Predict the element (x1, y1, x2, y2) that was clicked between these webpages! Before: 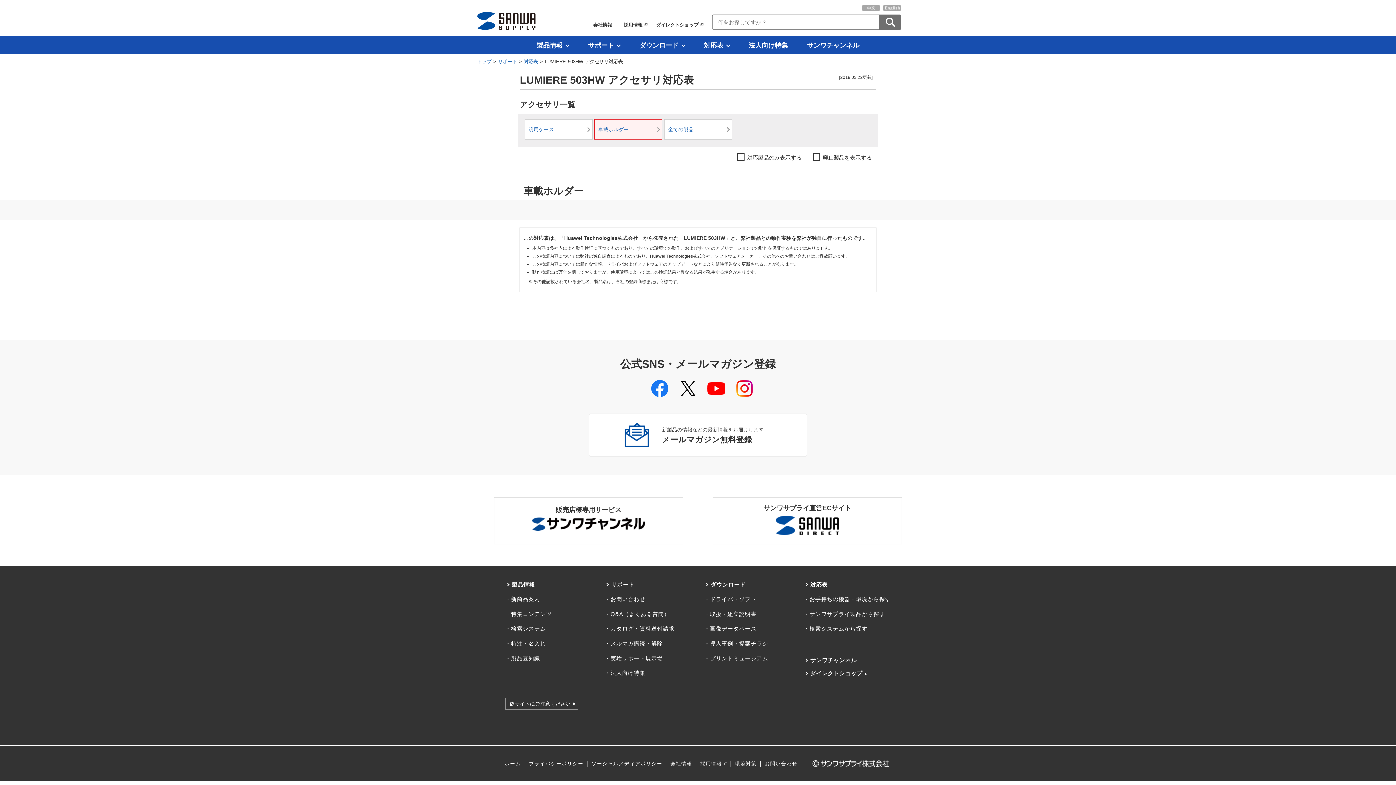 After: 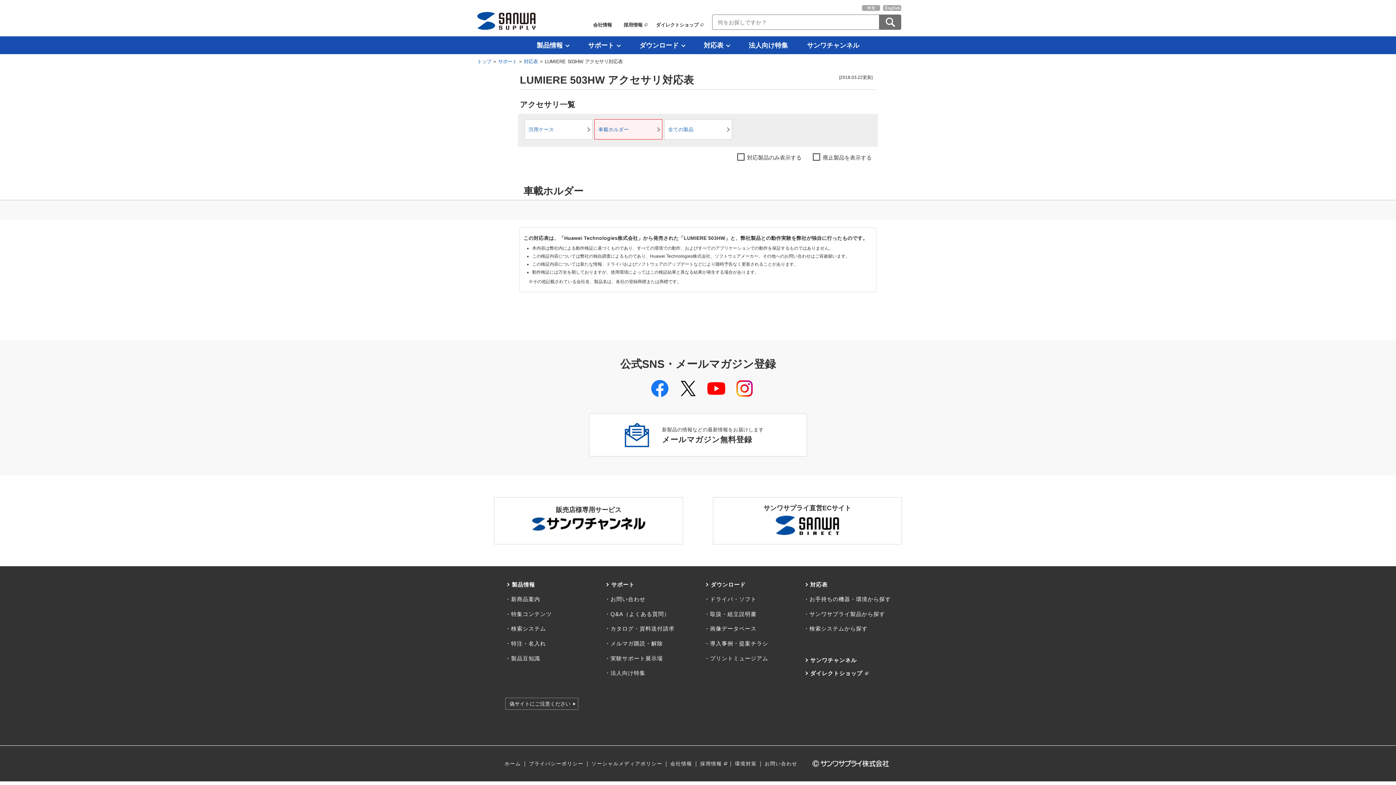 Action: bbox: (700, 761, 727, 767) label: 採用情報